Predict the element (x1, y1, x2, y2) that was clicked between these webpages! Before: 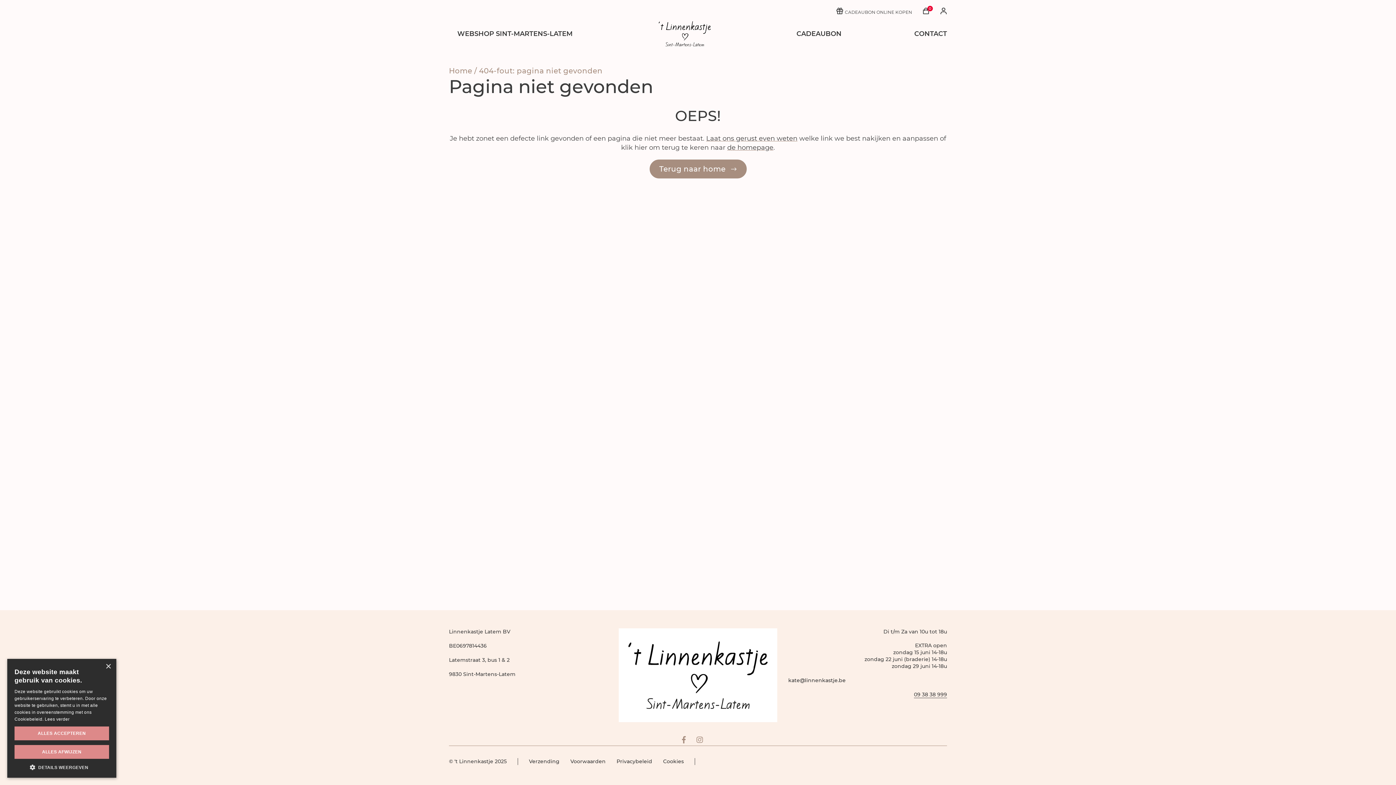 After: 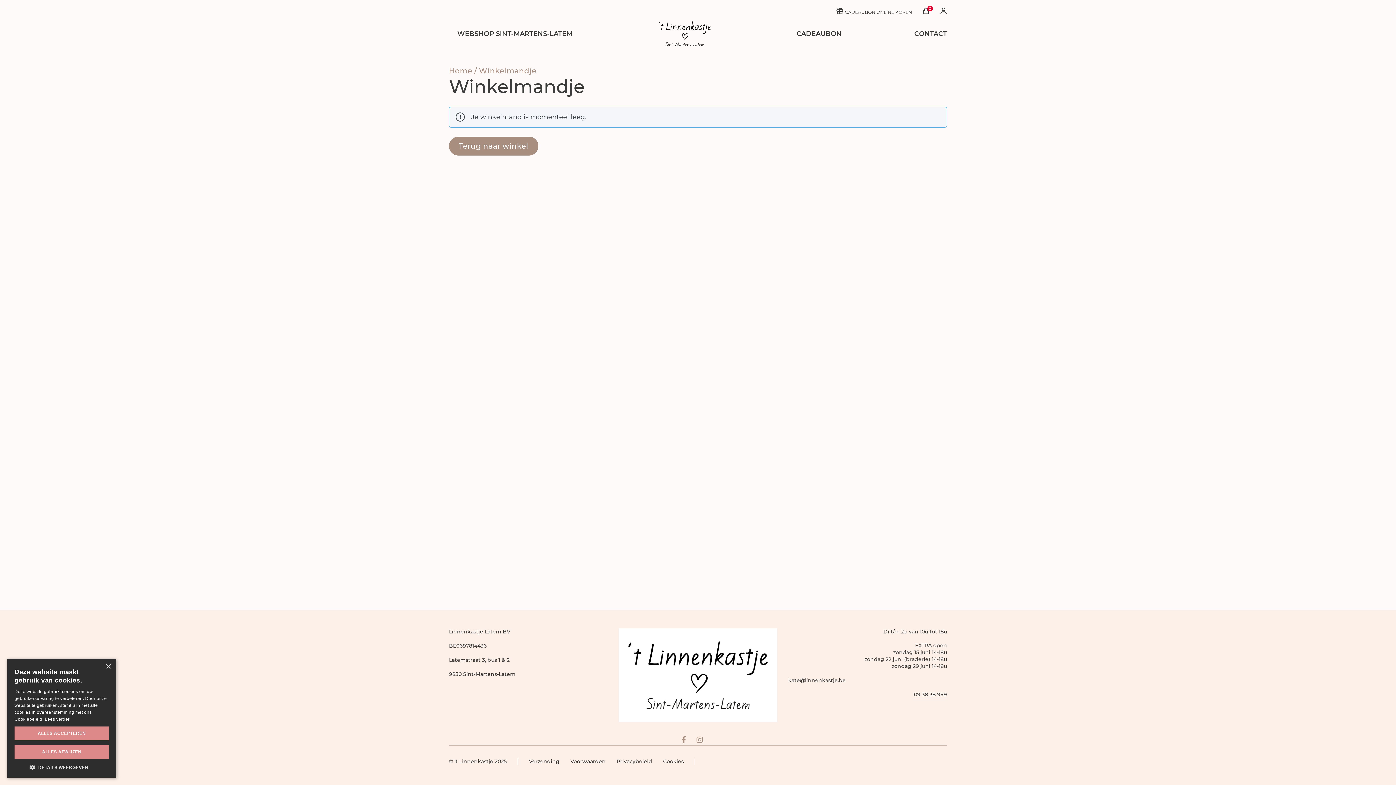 Action: bbox: (923, 7, 929, 15) label: 0